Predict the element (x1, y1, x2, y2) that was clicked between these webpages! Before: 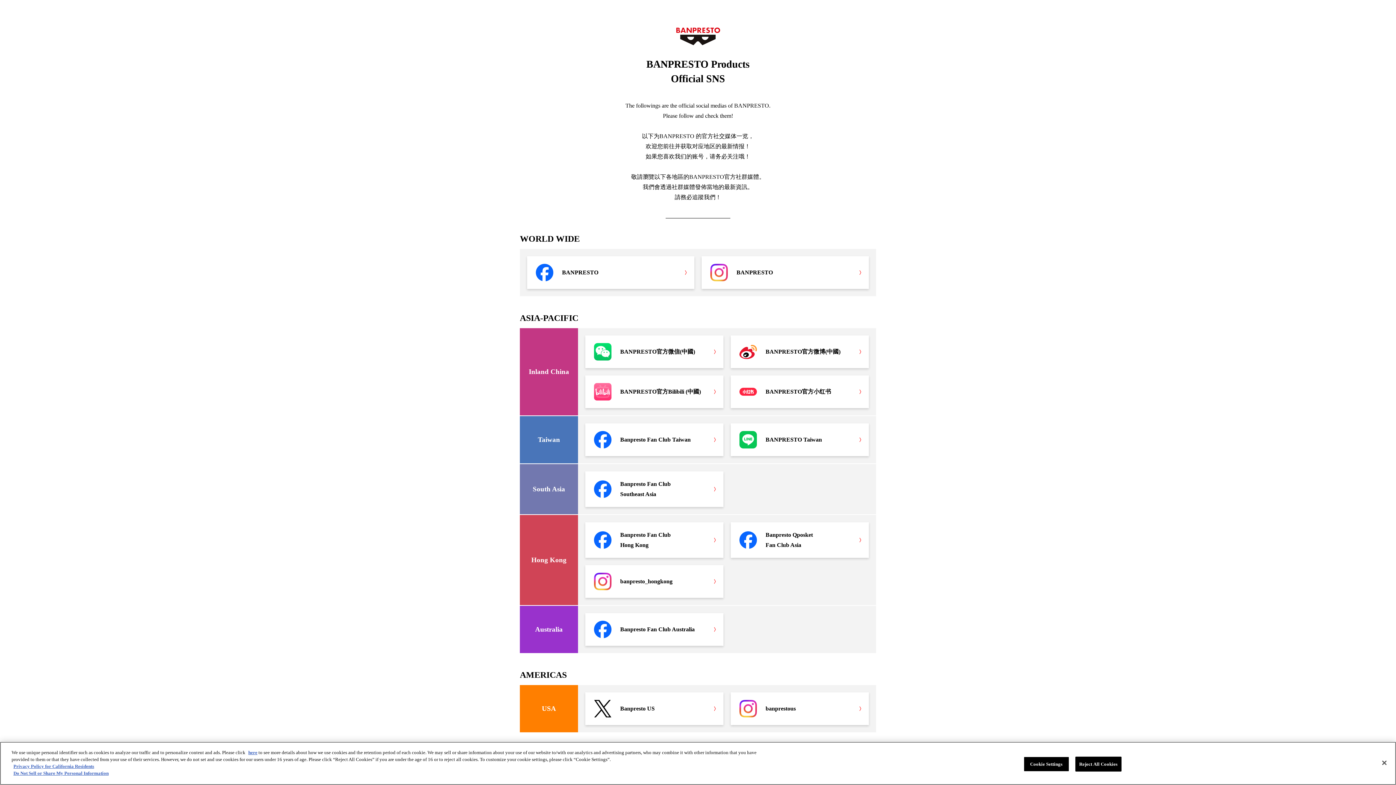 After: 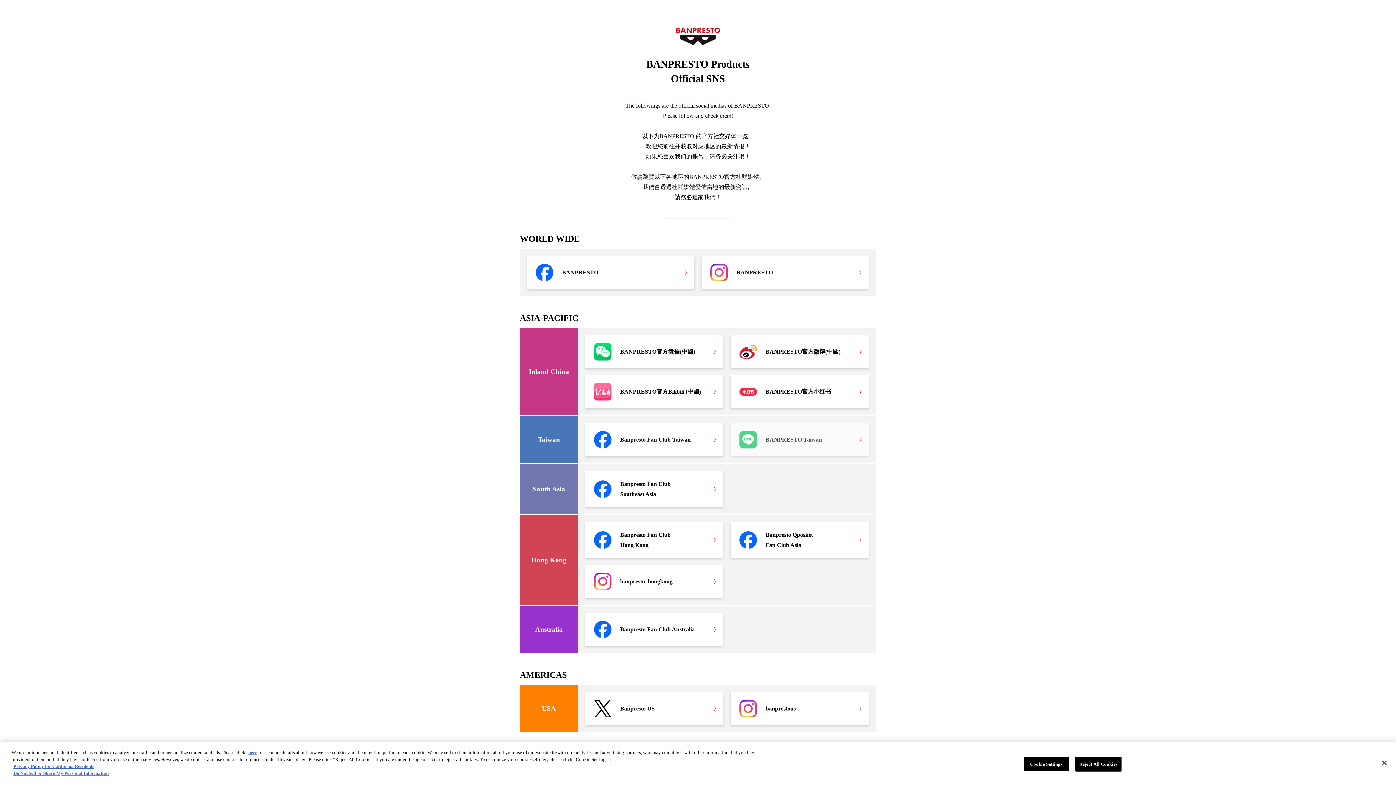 Action: label: BANPRESTO Taiwan bbox: (730, 423, 869, 456)